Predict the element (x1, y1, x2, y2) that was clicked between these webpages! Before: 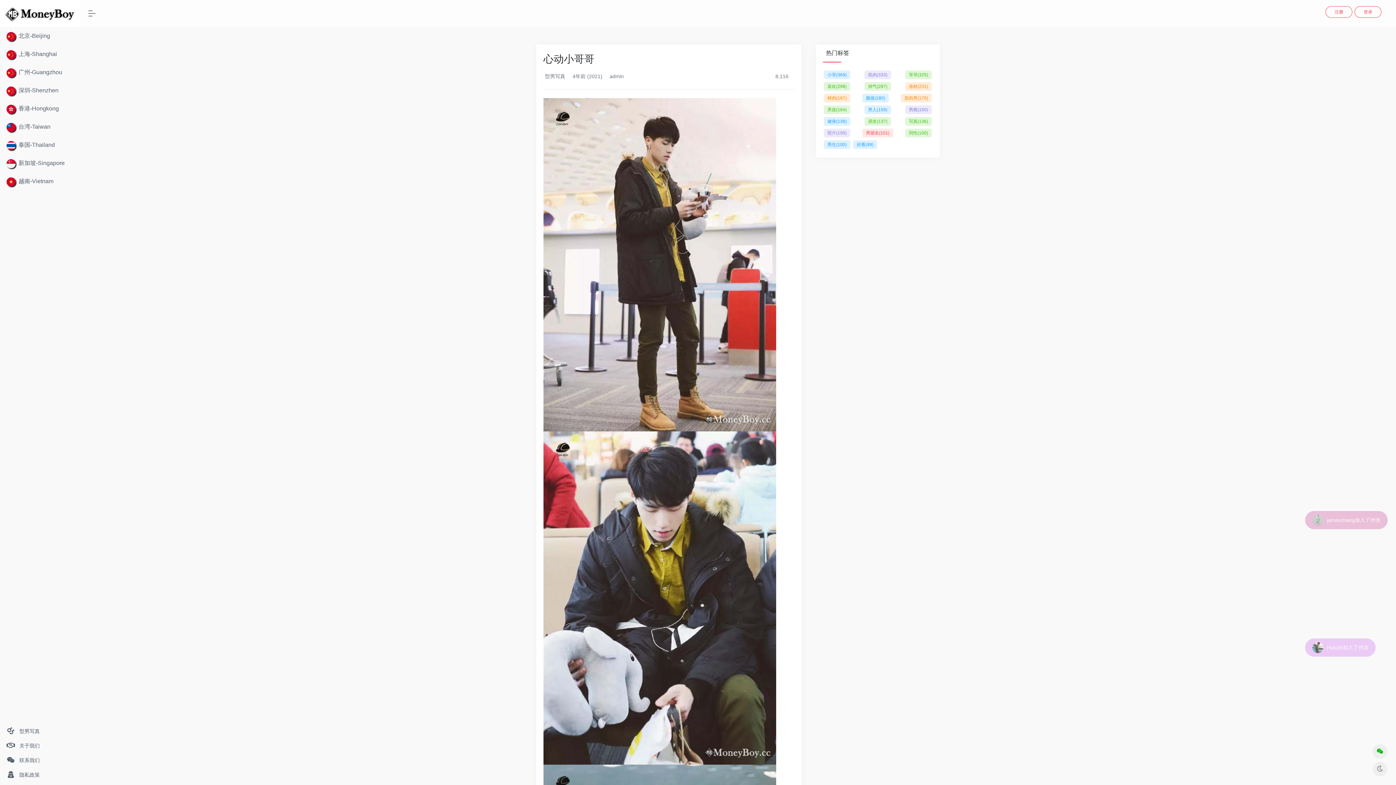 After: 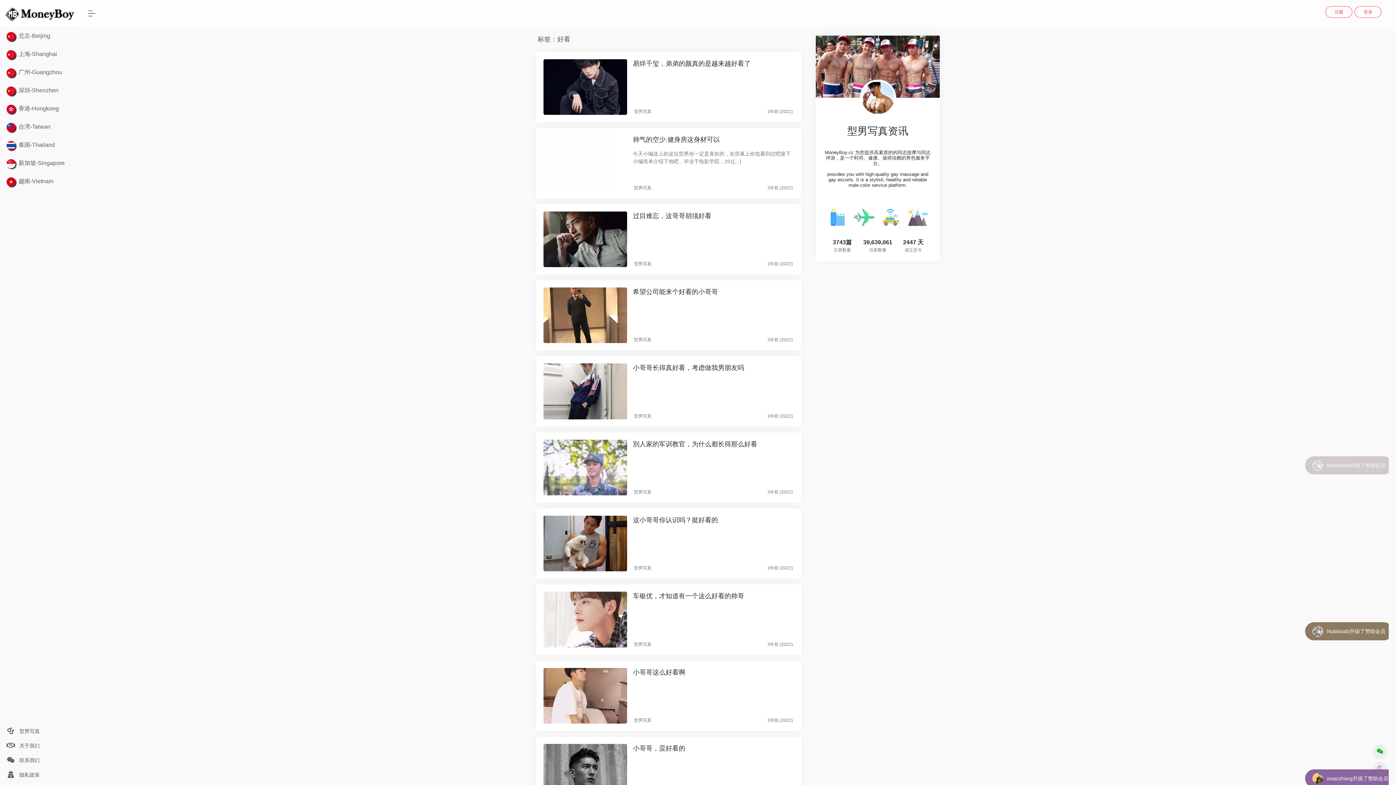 Action: label: 好看(99) bbox: (853, 140, 877, 149)